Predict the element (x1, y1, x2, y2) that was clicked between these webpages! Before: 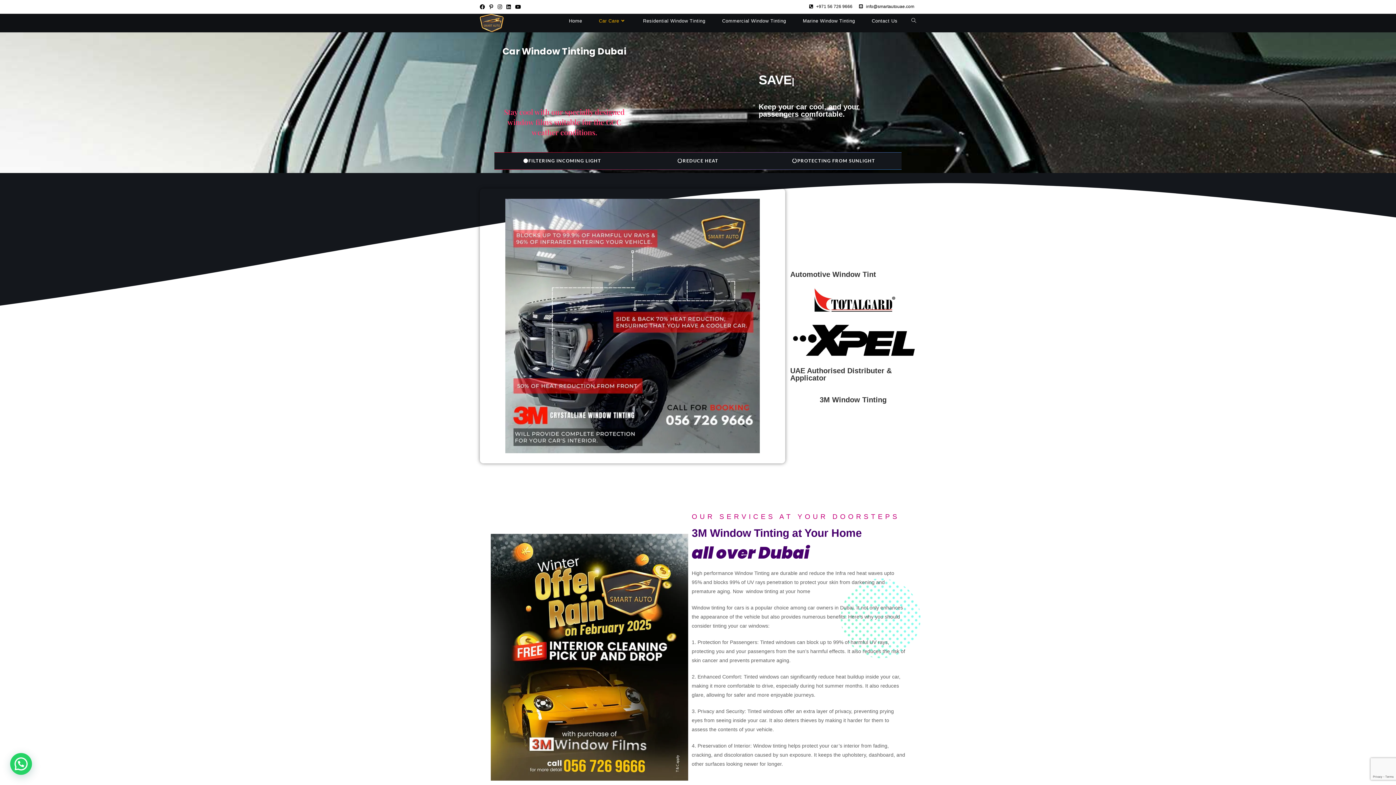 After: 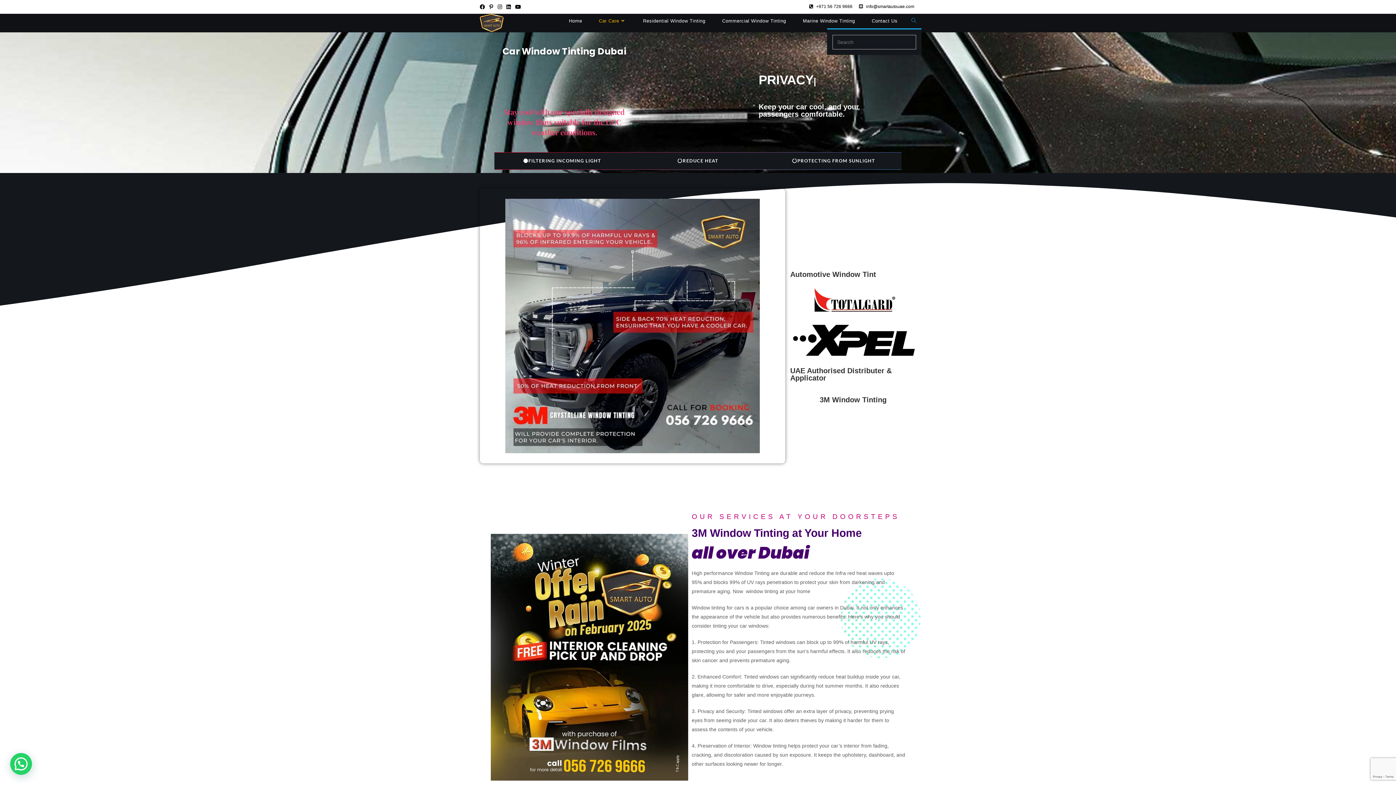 Action: label: Toggle website search bbox: (906, 13, 921, 28)